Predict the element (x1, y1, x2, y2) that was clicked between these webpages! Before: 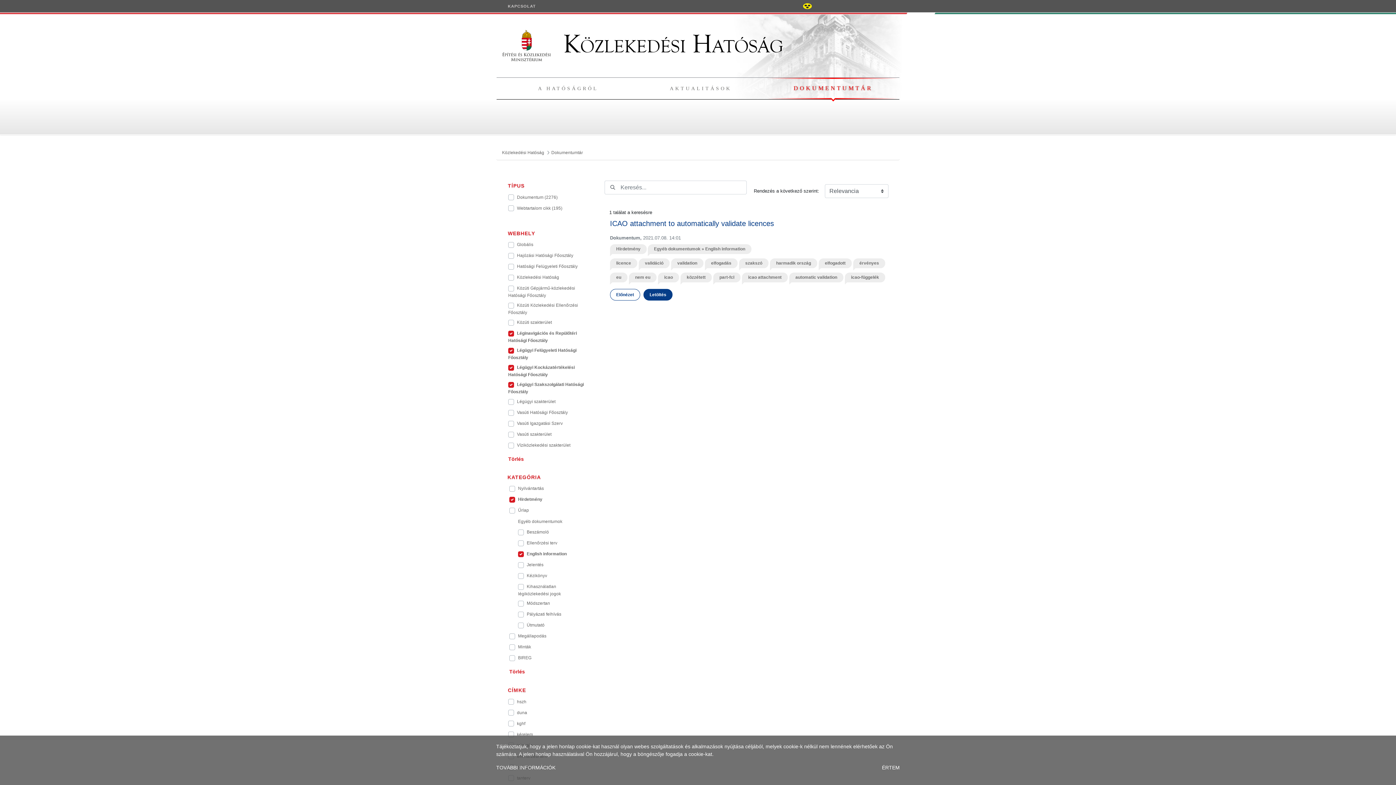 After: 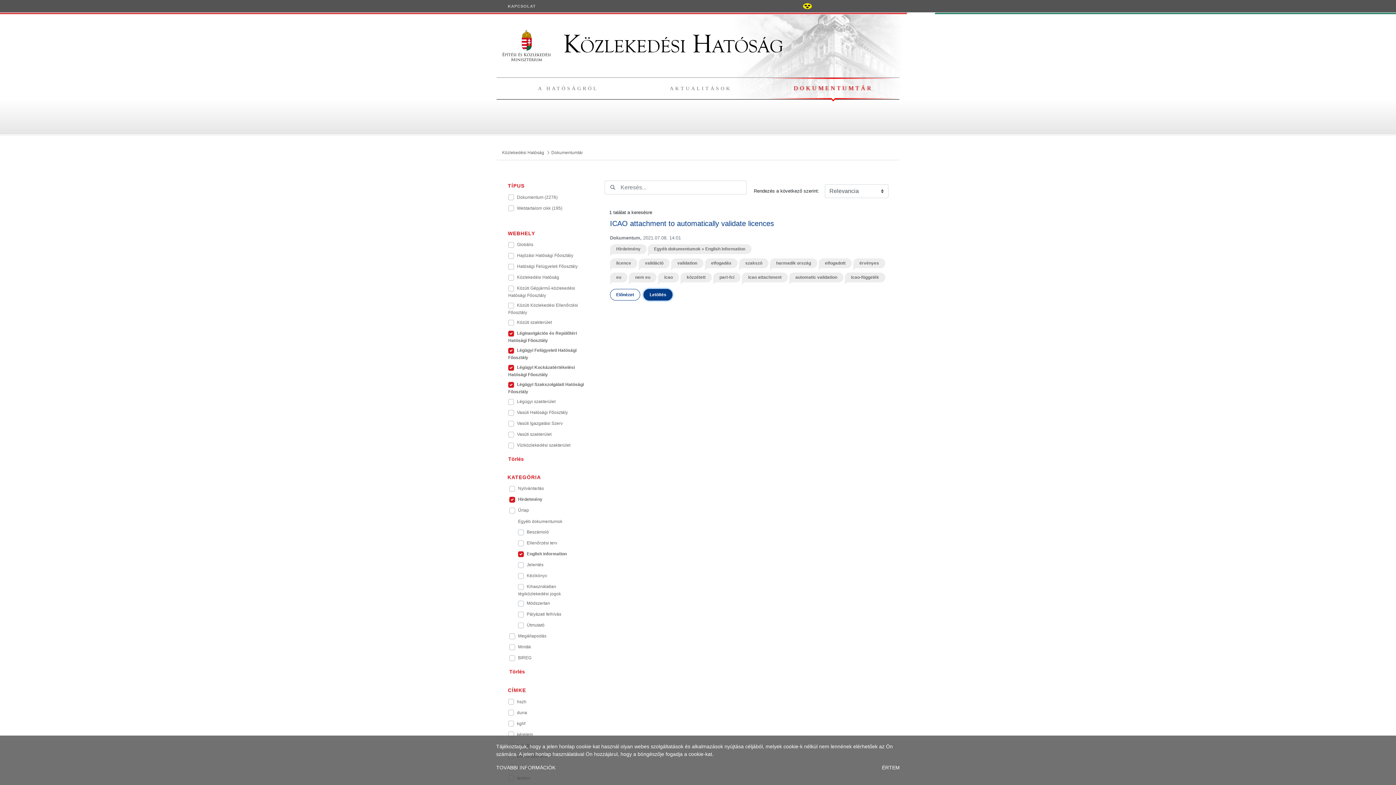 Action: label: Letöltés bbox: (643, 289, 672, 300)